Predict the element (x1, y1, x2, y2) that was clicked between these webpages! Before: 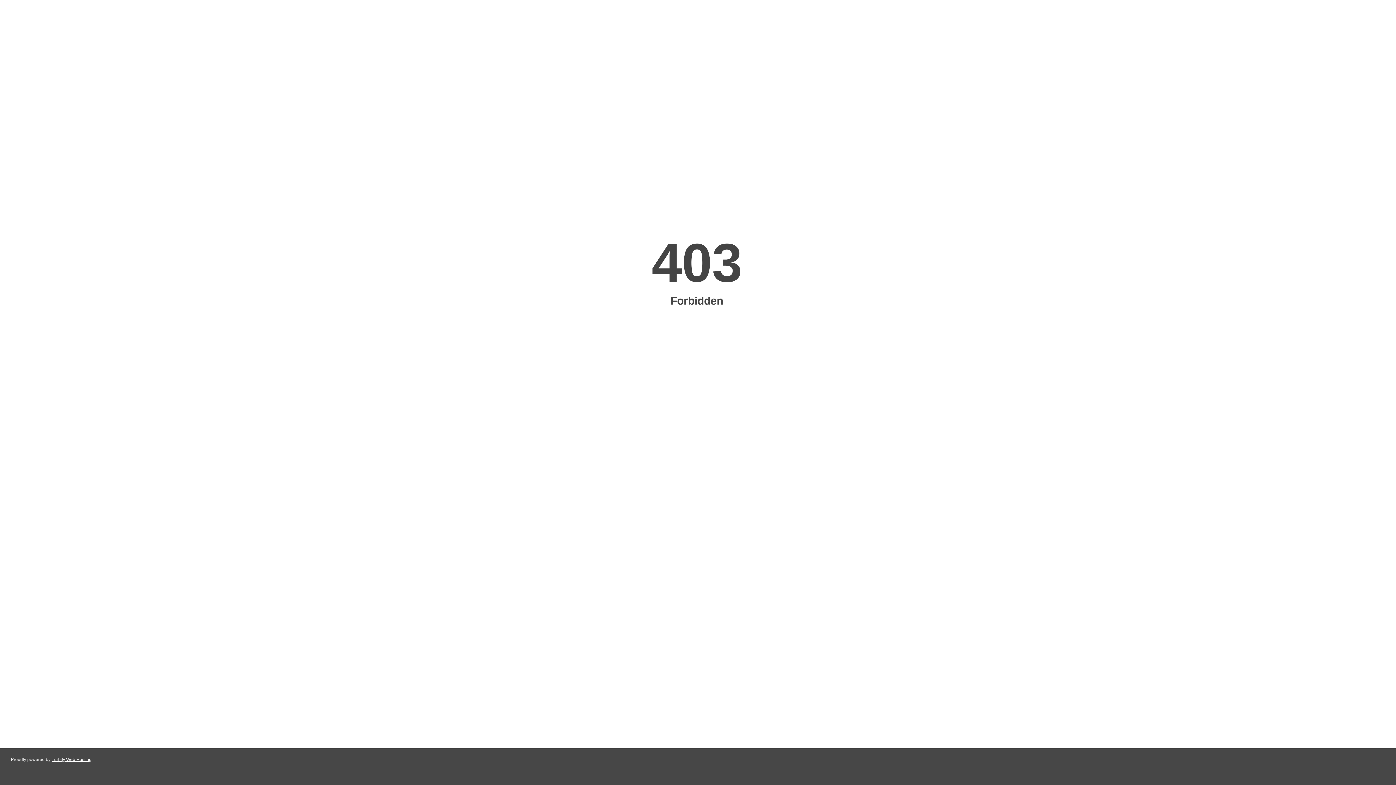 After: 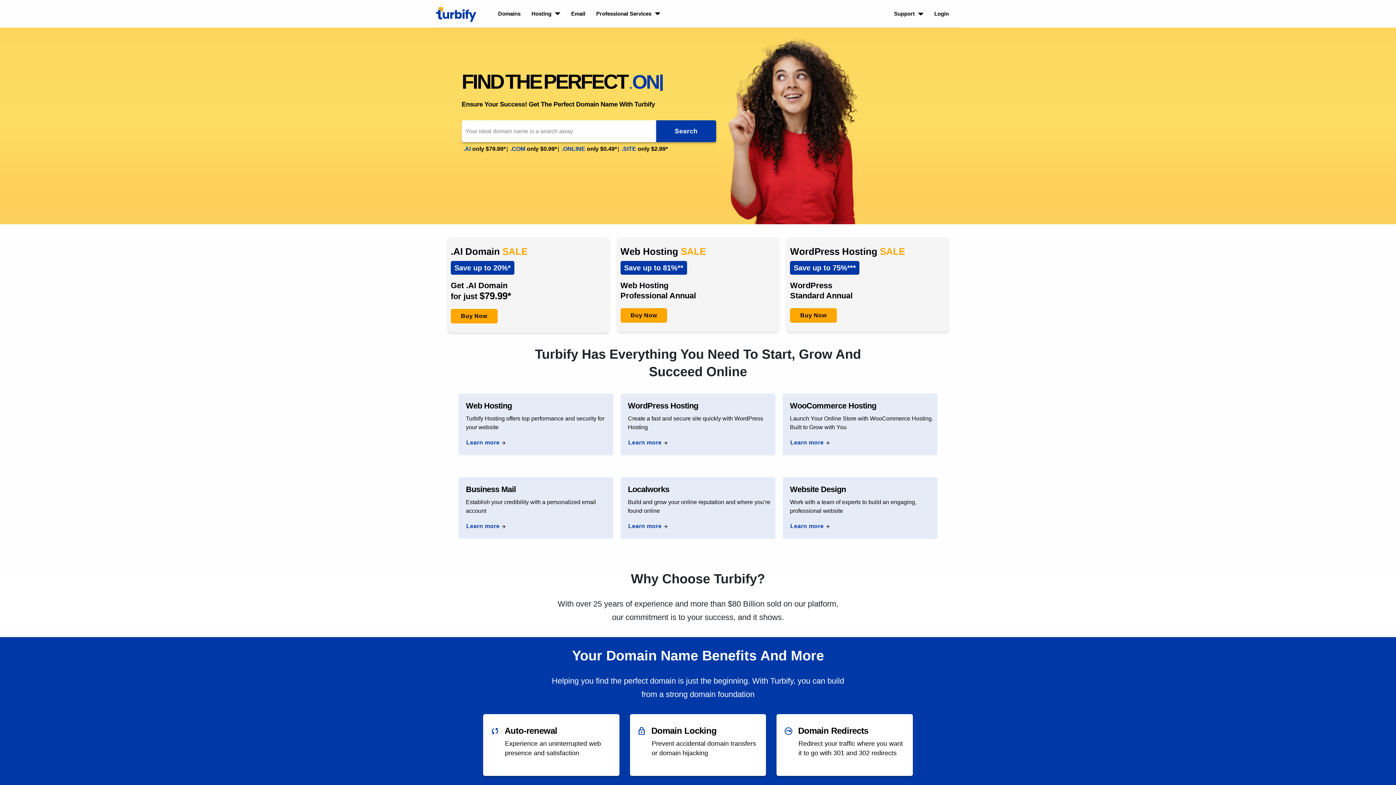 Action: label: Turbify Web Hosting bbox: (51, 757, 91, 762)